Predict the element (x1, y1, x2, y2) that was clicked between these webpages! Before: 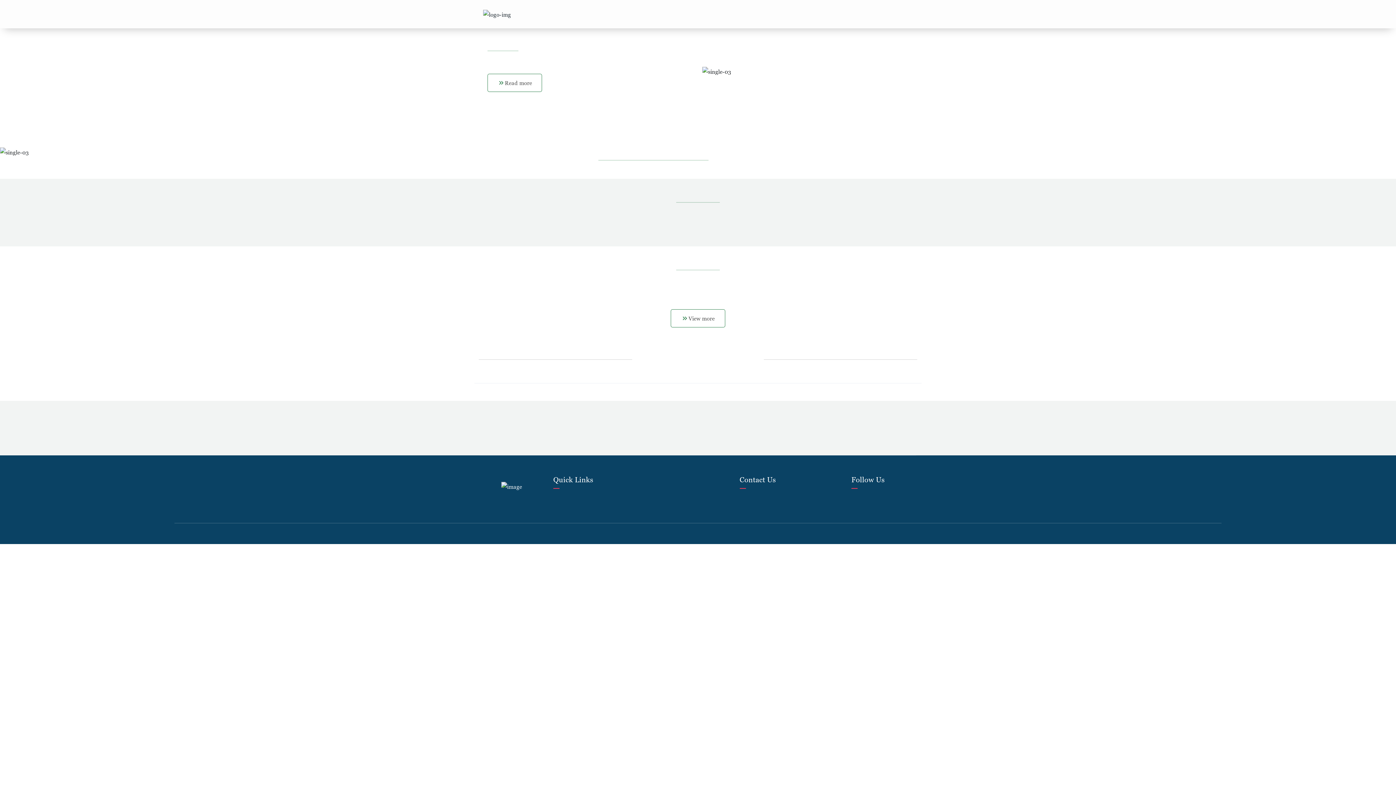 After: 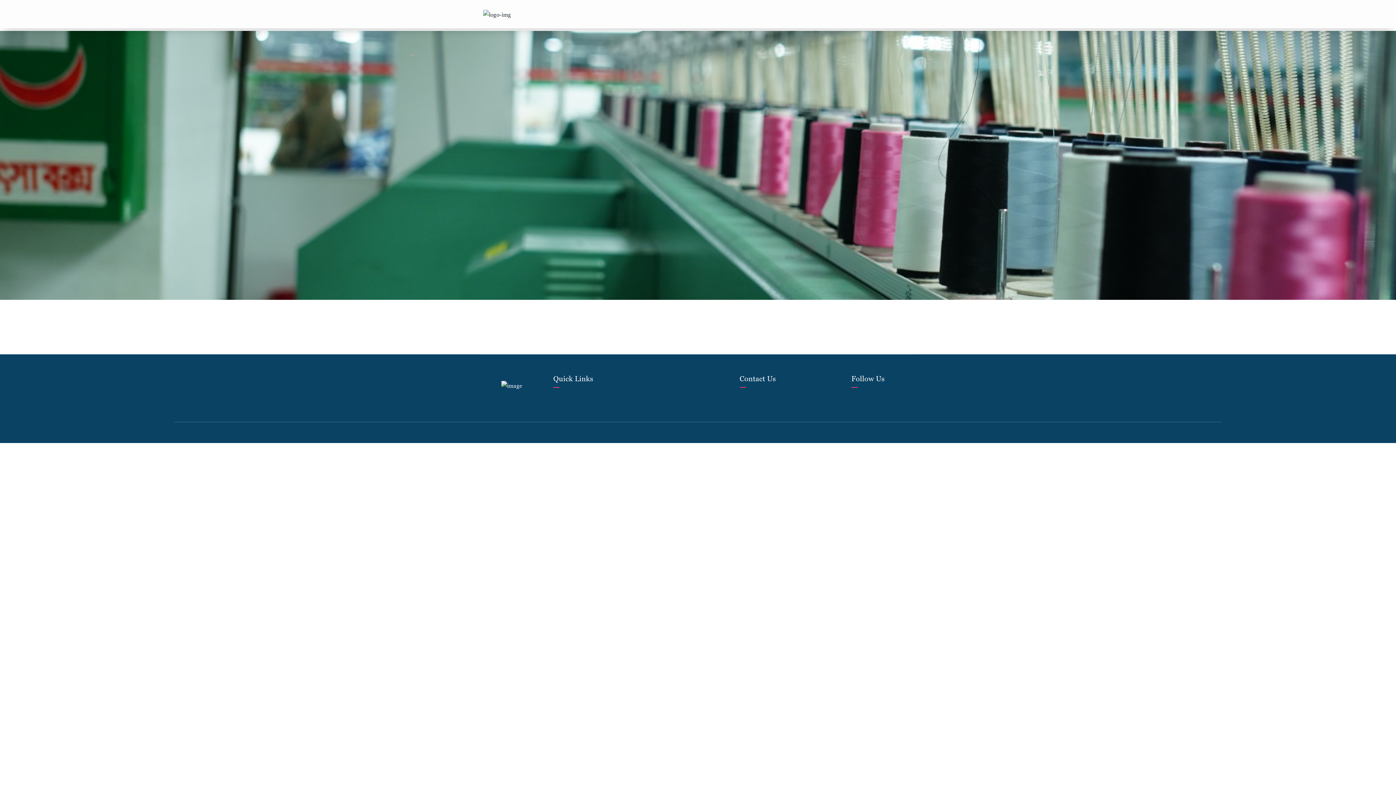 Action: bbox: (670, 296, 725, 327) label: View more